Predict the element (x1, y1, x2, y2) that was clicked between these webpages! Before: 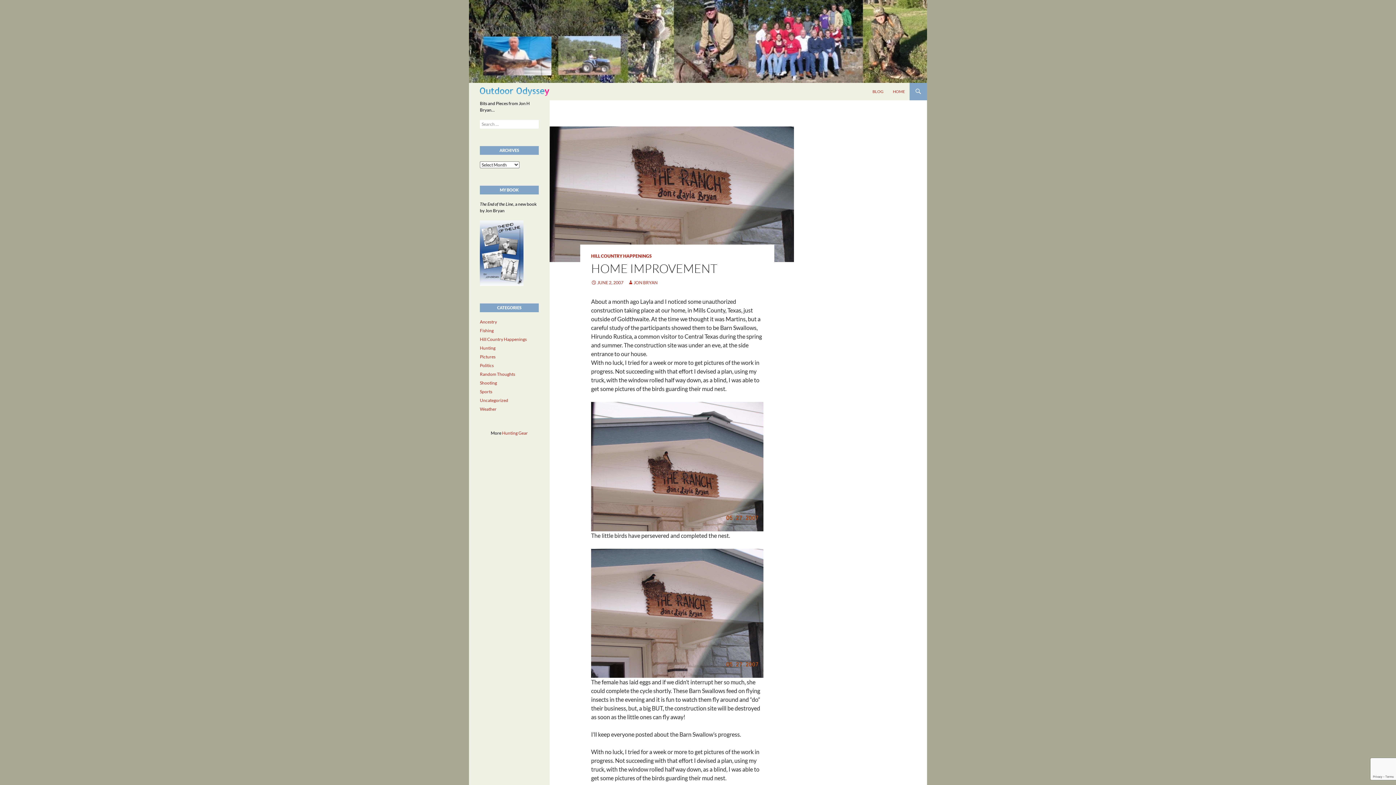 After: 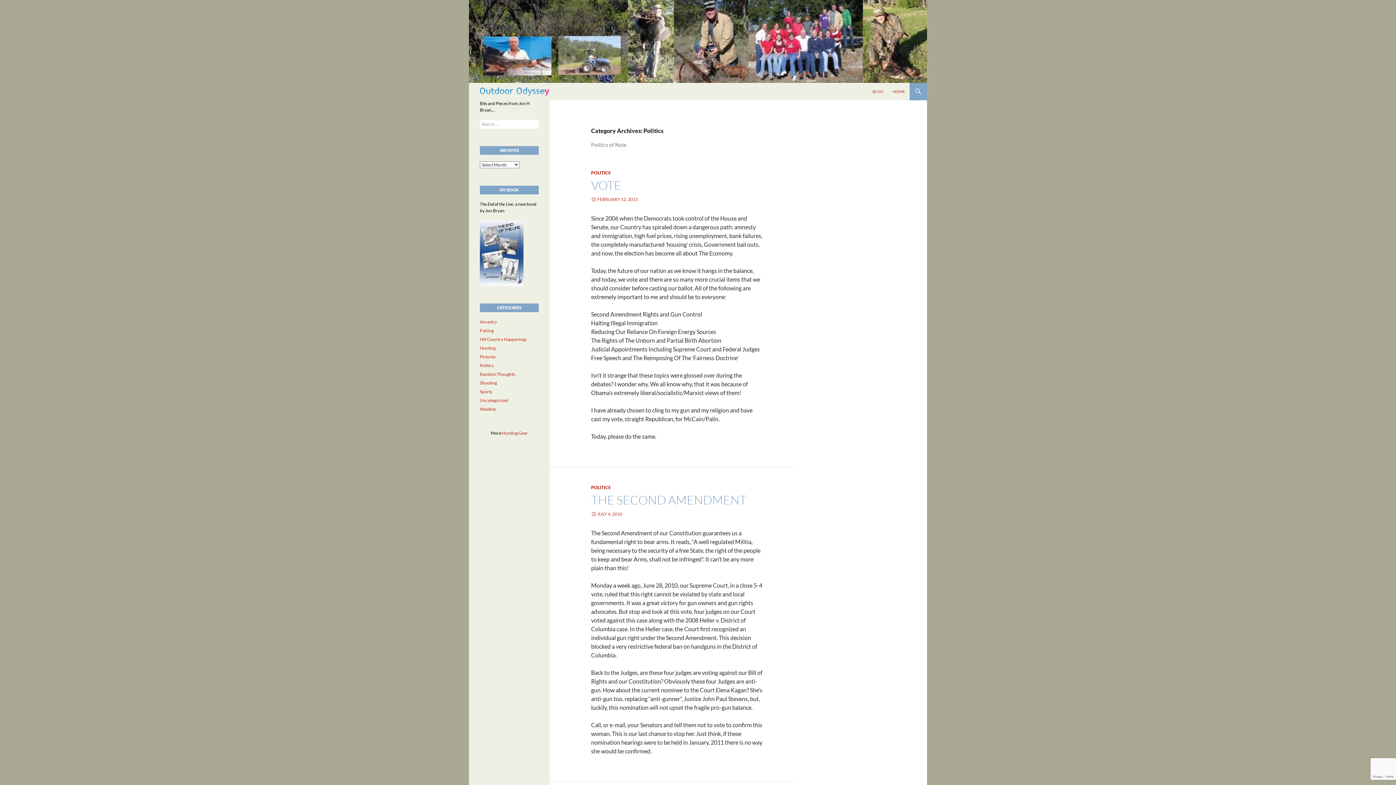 Action: label: Politics bbox: (480, 363, 493, 368)